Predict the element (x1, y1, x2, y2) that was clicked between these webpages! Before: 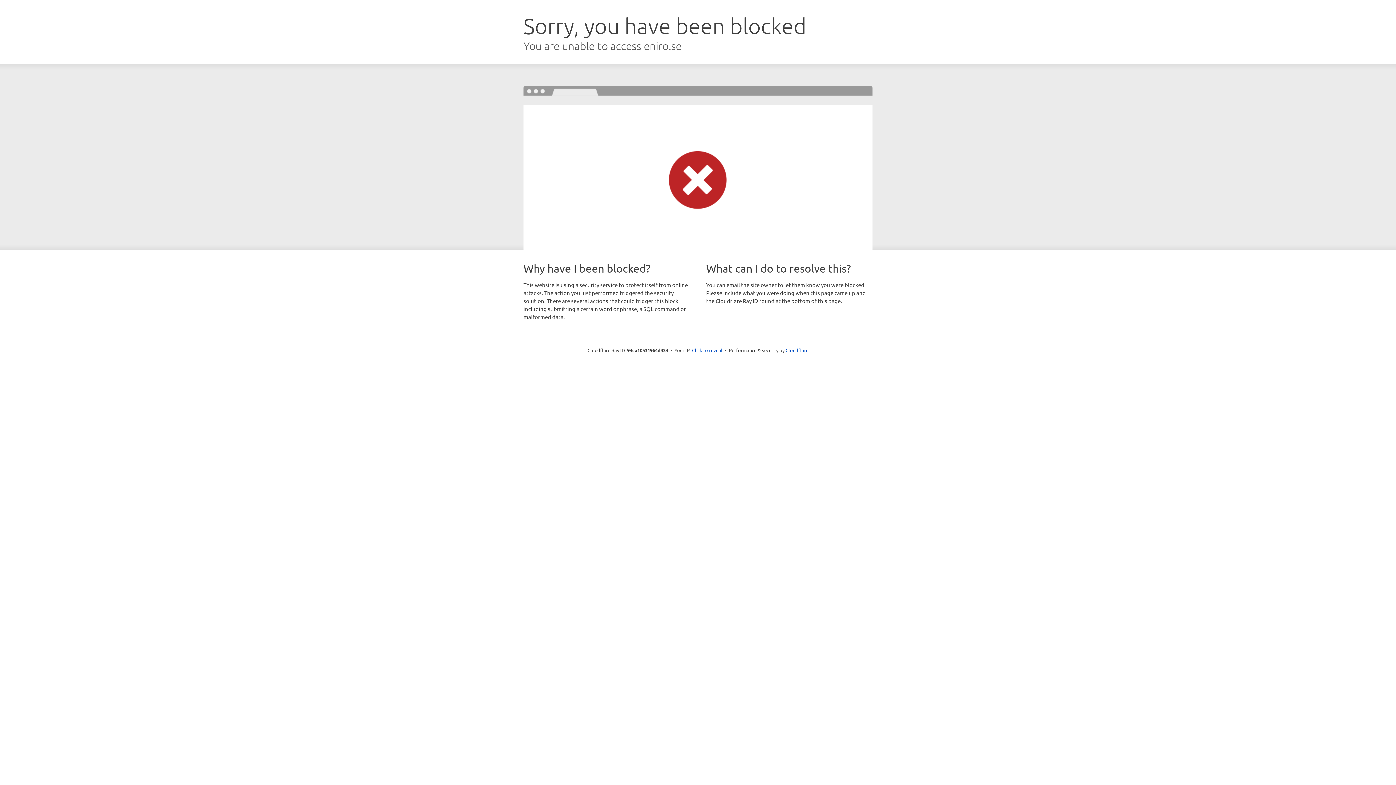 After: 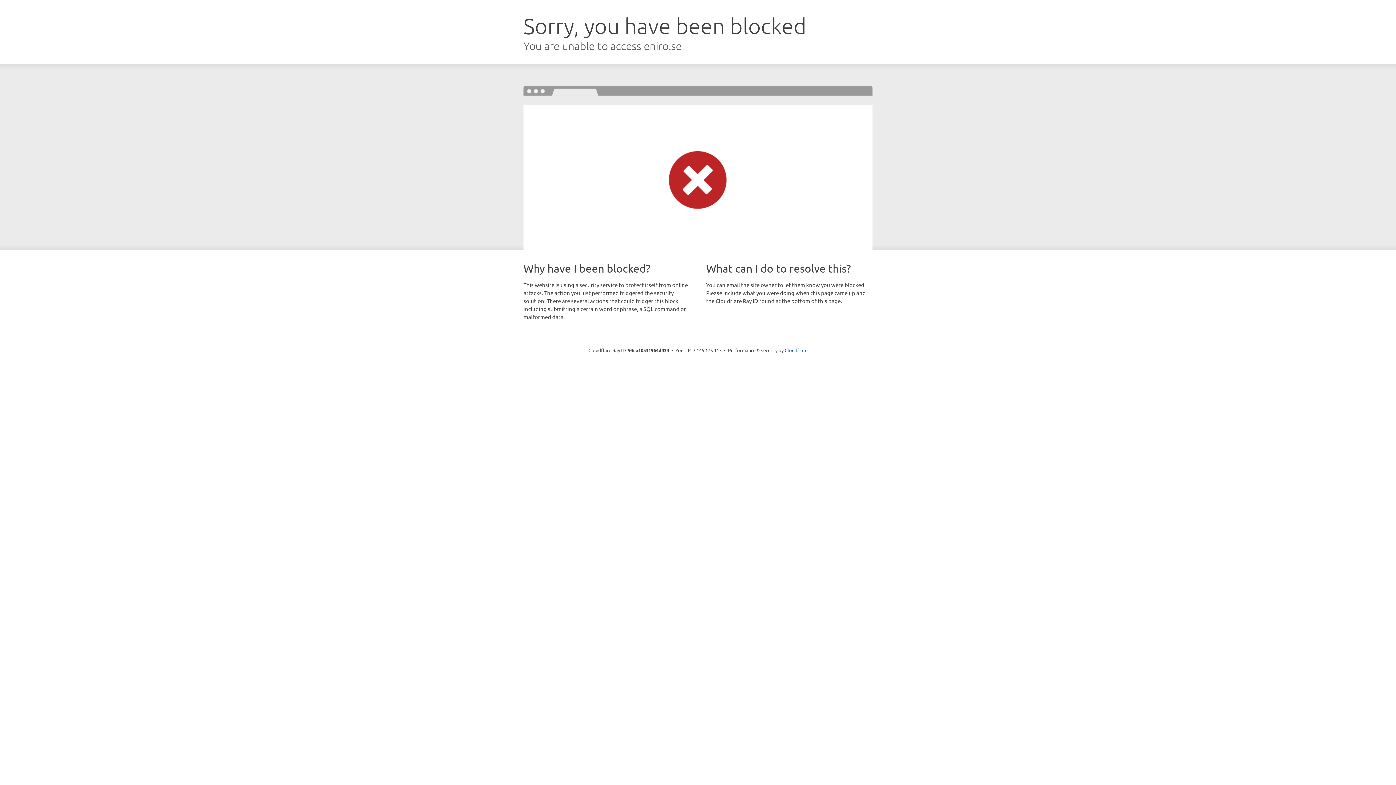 Action: label: Click to reveal bbox: (692, 346, 722, 353)